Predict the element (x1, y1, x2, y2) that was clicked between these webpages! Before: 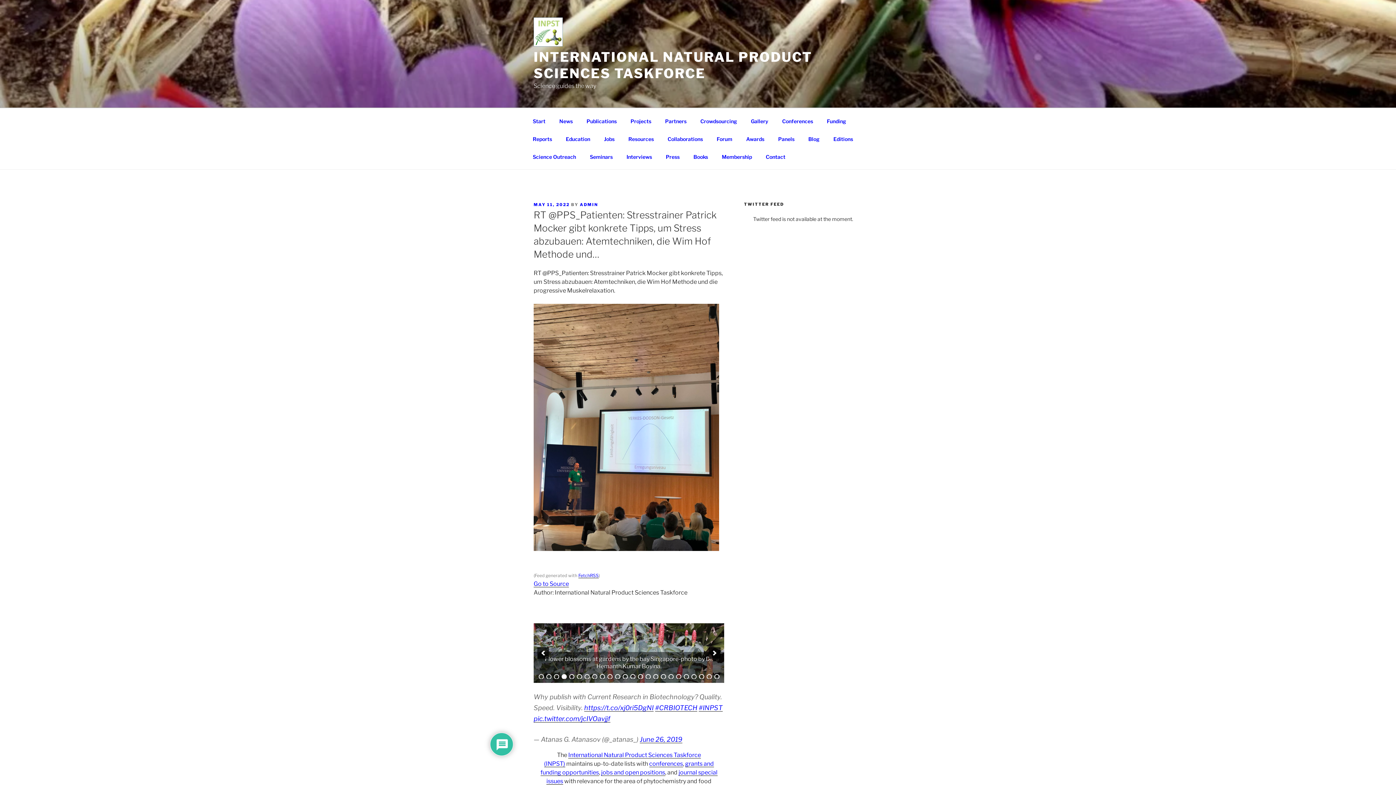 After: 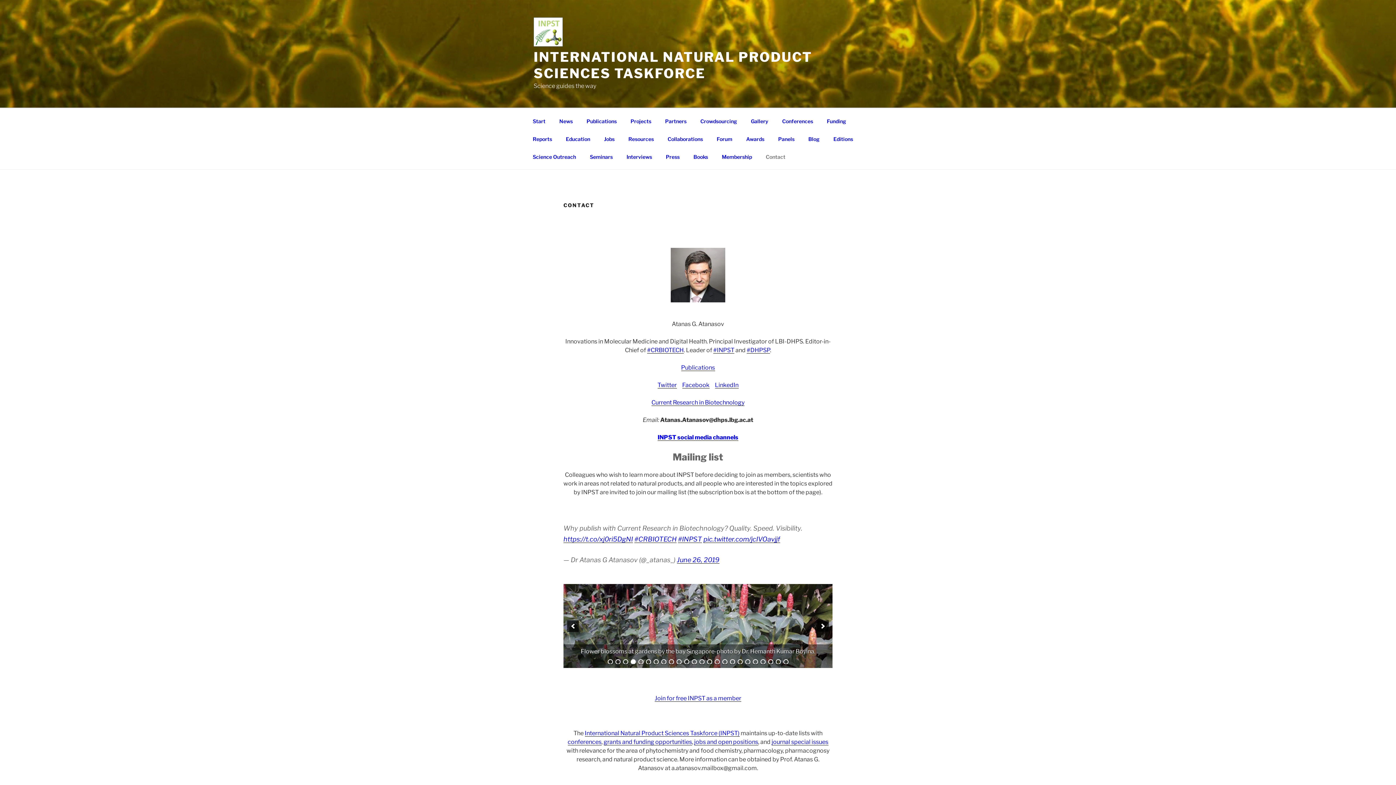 Action: label: Contact bbox: (759, 147, 792, 165)